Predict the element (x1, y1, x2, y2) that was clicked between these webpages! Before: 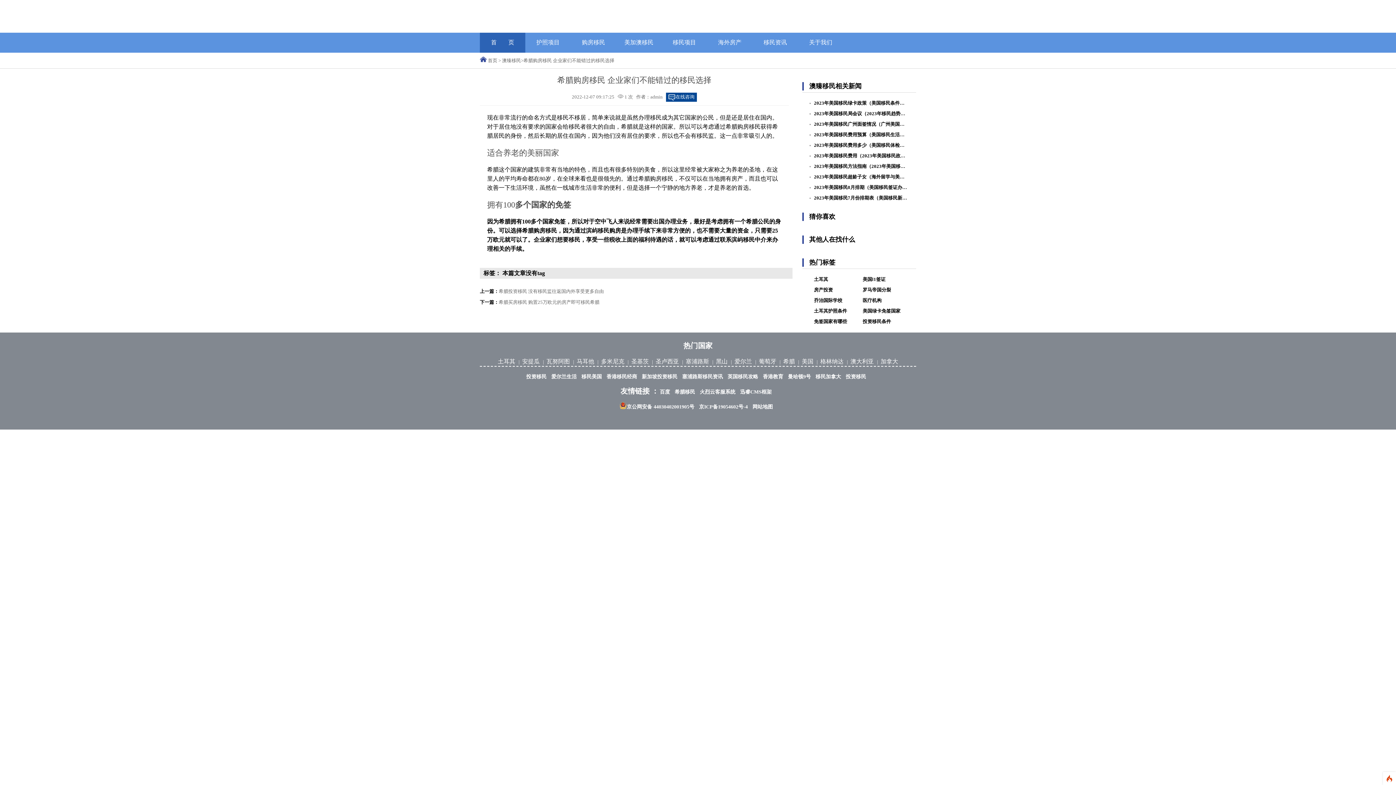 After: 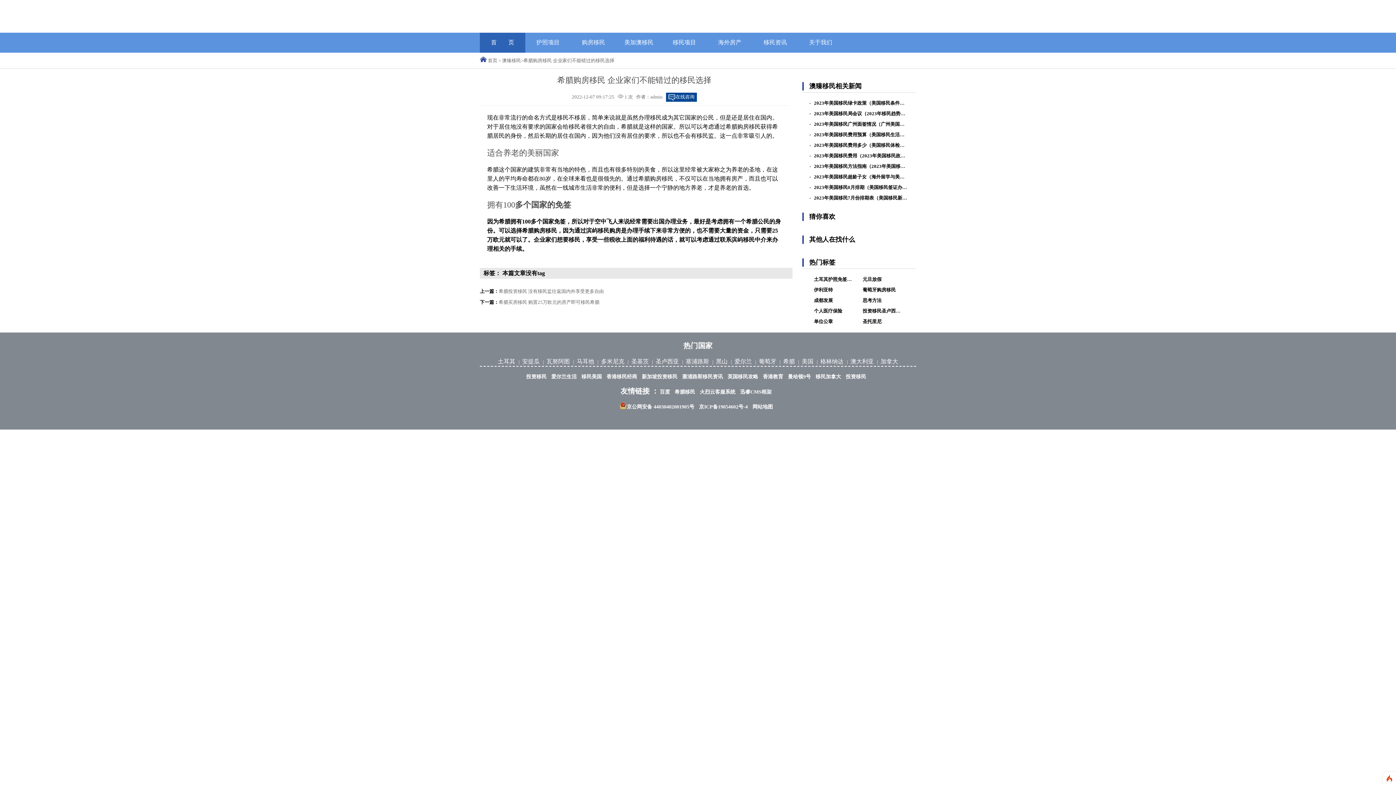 Action: bbox: (788, 374, 814, 379) label: 曼哈顿9号